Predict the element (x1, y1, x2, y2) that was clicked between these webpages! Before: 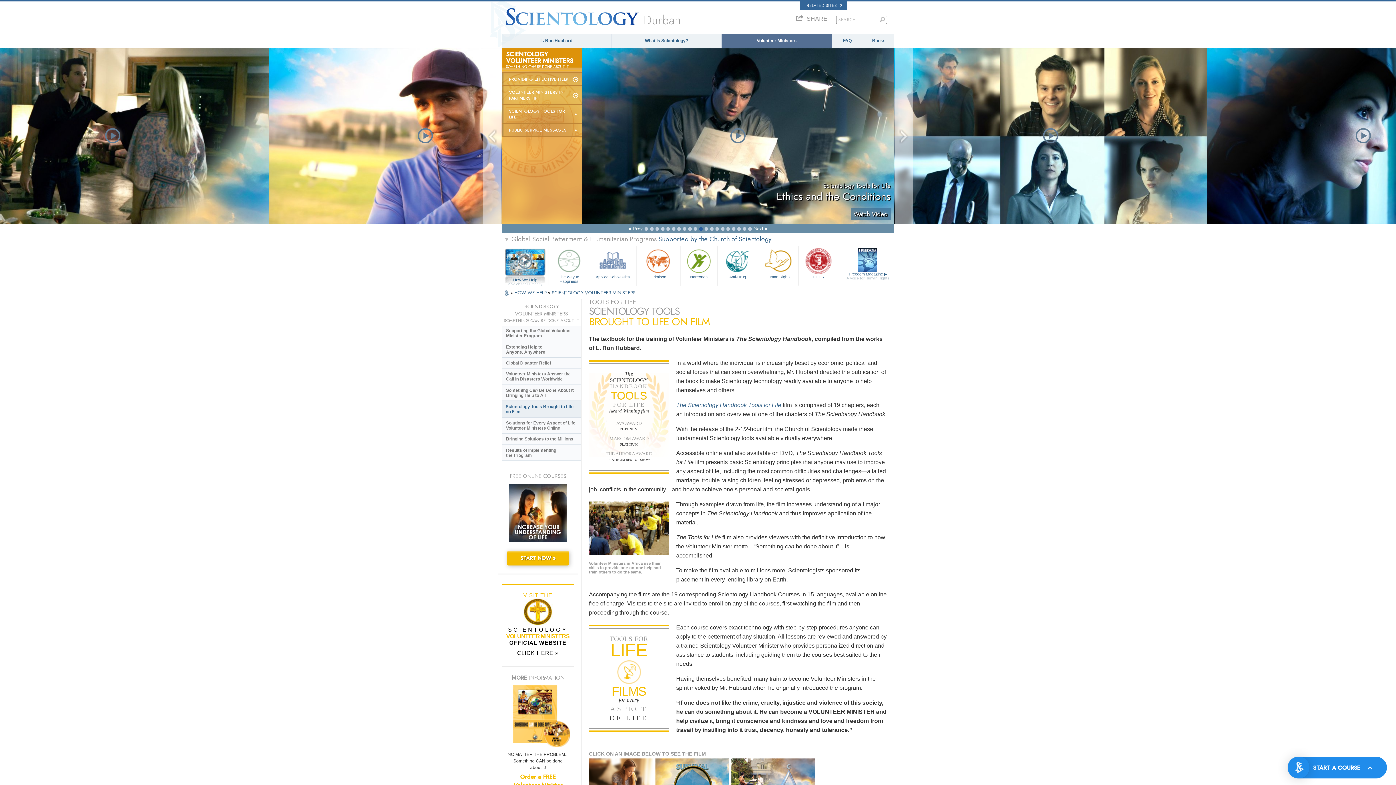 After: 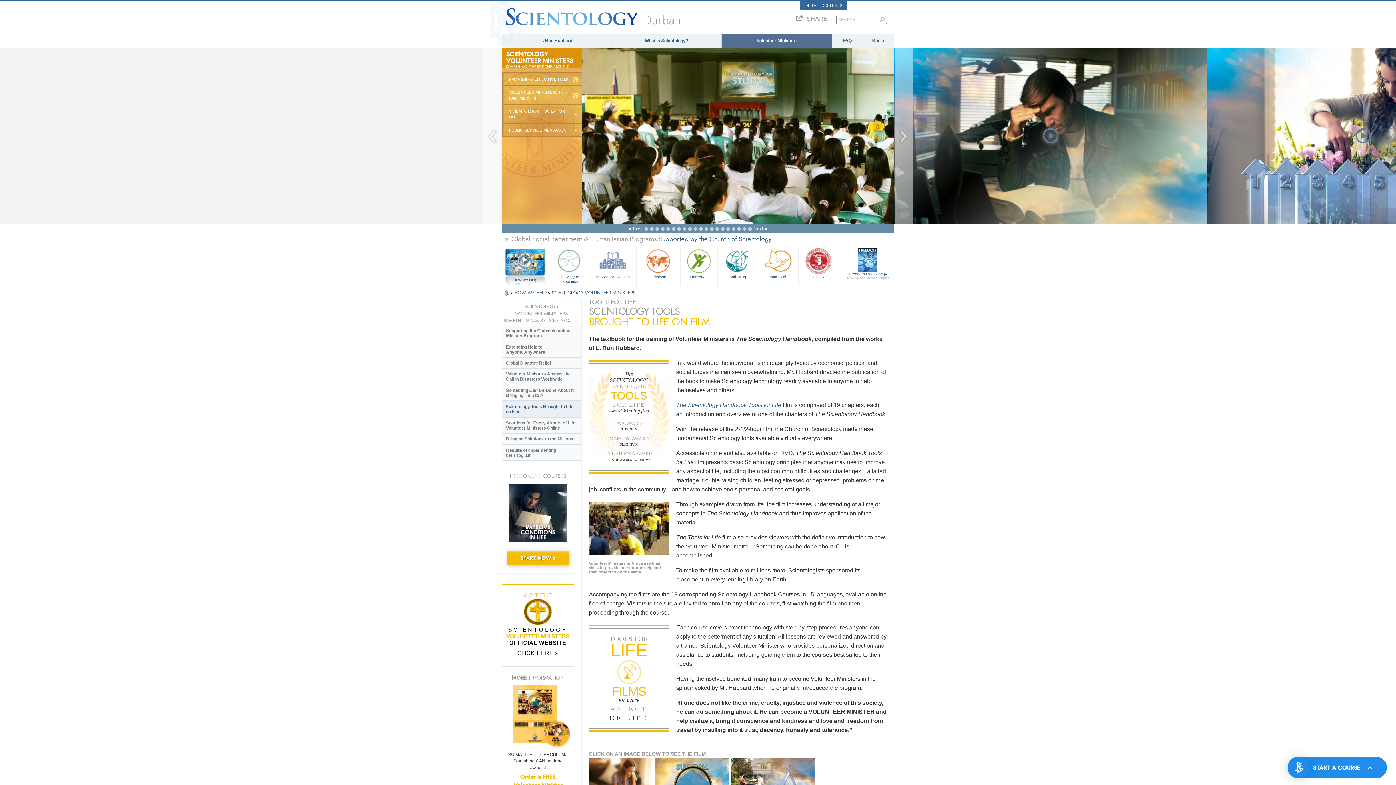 Action: label: SCIENTOLOGY TOOLS FOR LIFE bbox: (501, 104, 581, 123)